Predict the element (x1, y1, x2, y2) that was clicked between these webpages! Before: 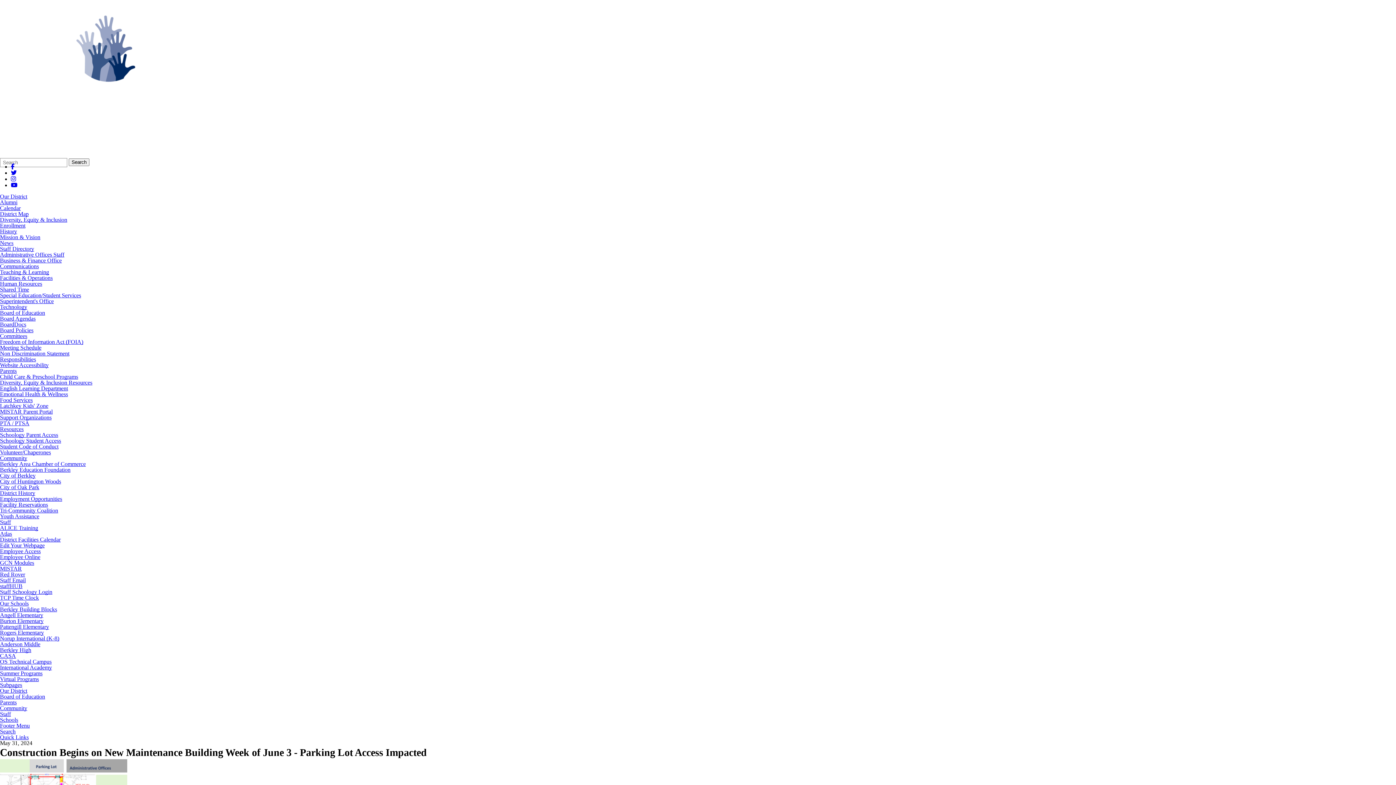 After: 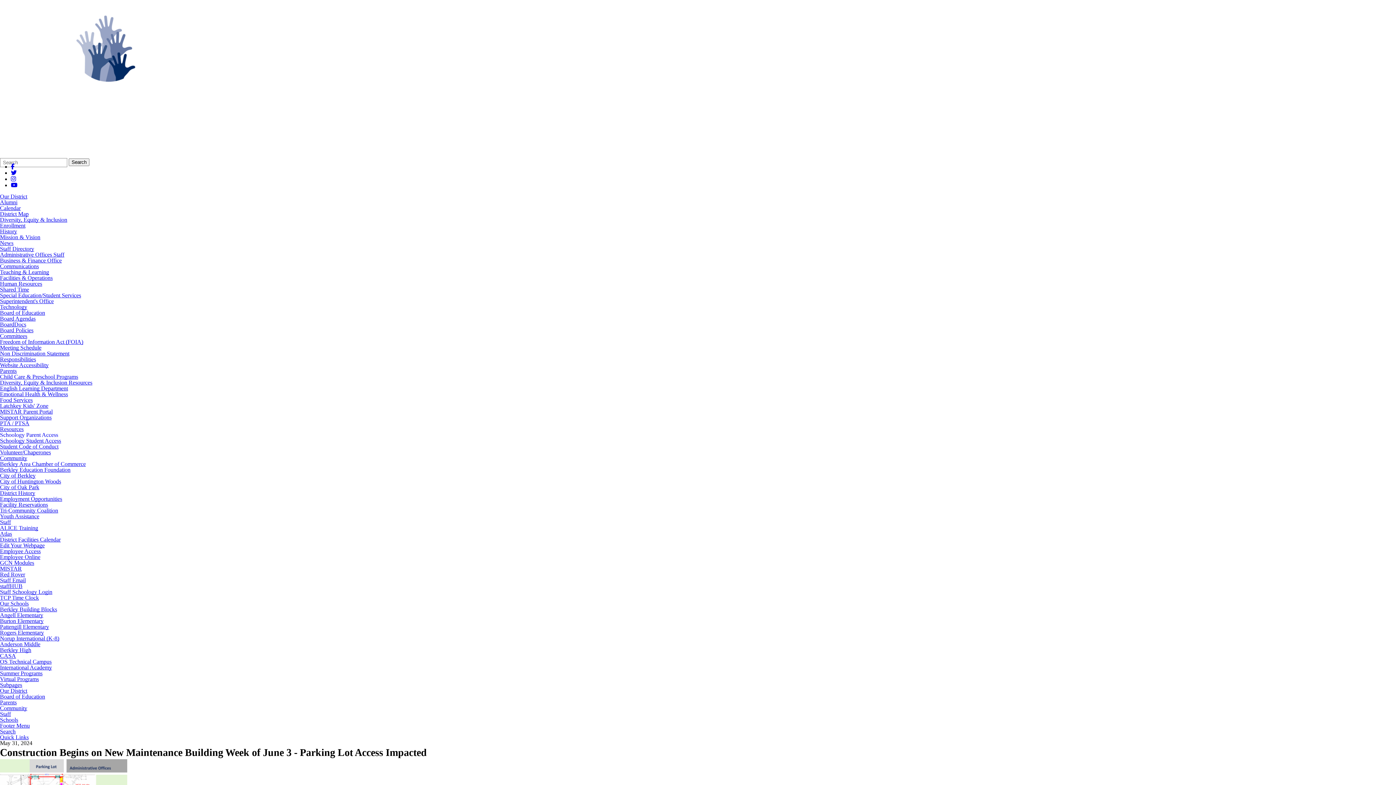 Action: bbox: (0, 432, 58, 438) label: Schoology Parent Access